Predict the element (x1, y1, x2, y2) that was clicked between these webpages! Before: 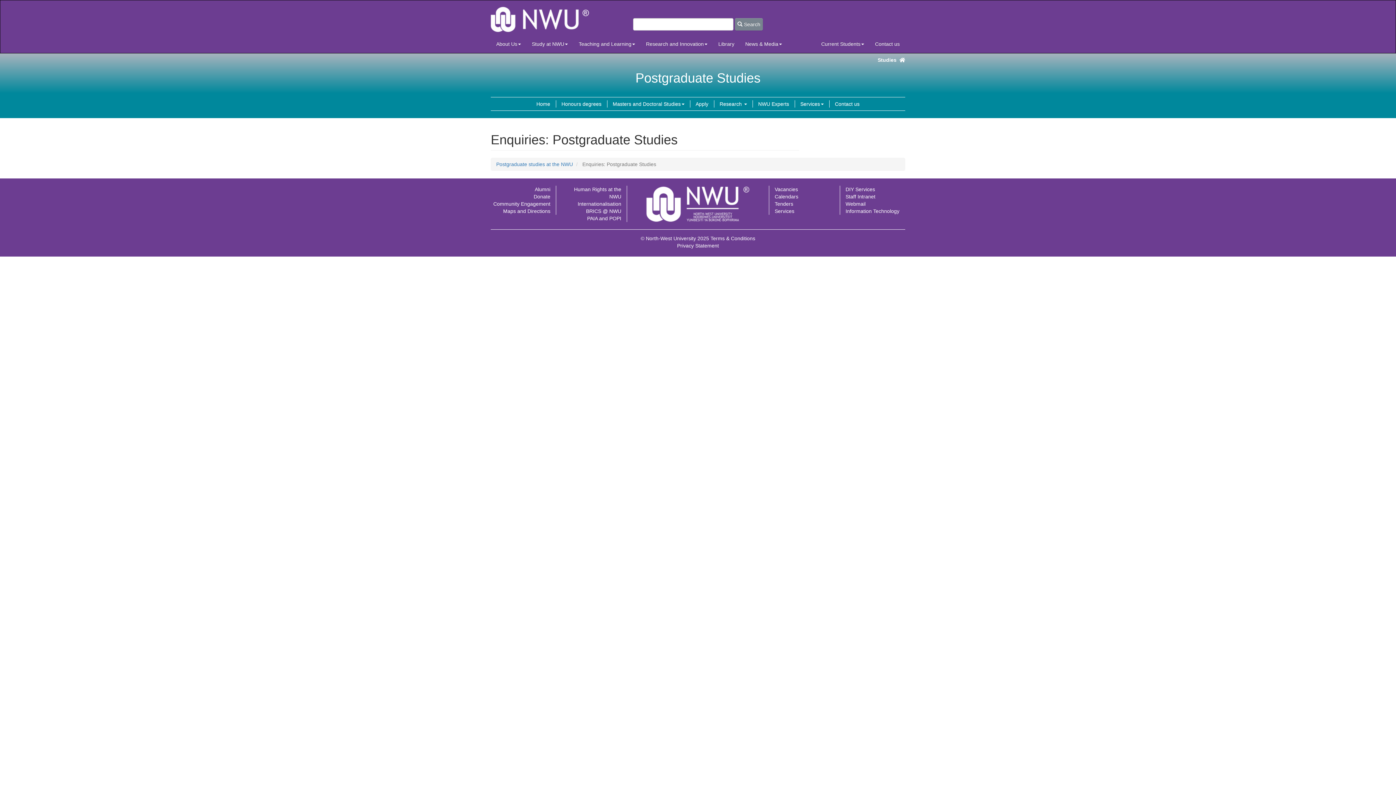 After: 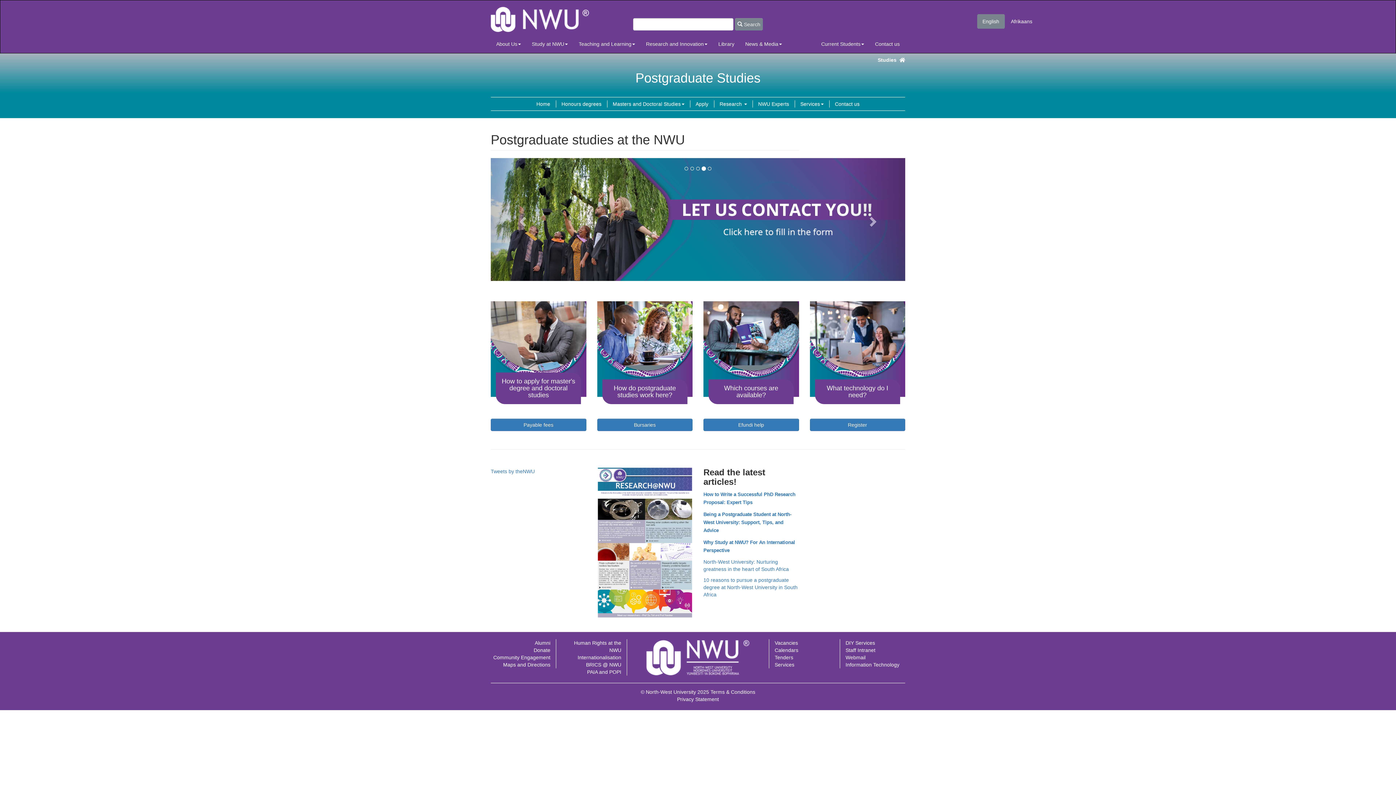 Action: label: Home bbox: (531, 100, 556, 107)